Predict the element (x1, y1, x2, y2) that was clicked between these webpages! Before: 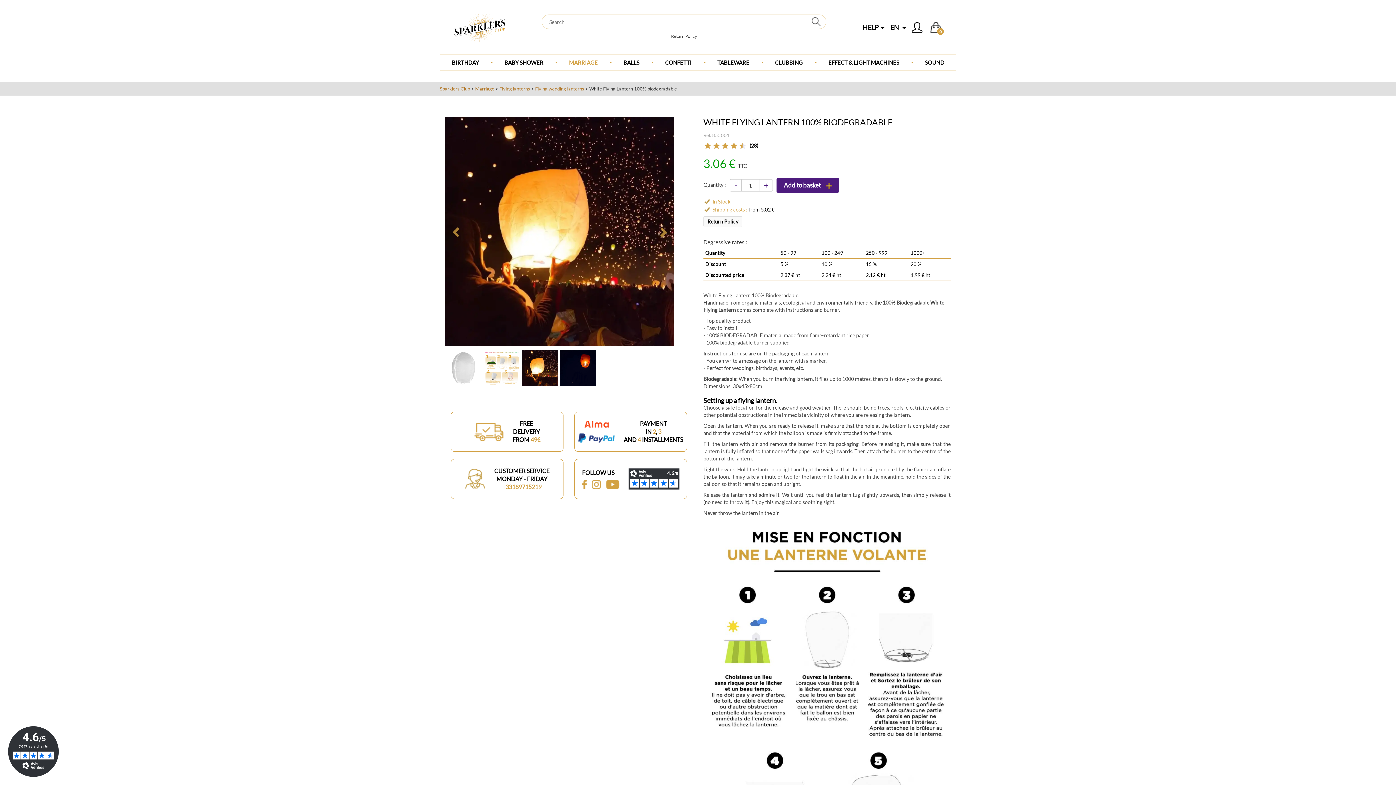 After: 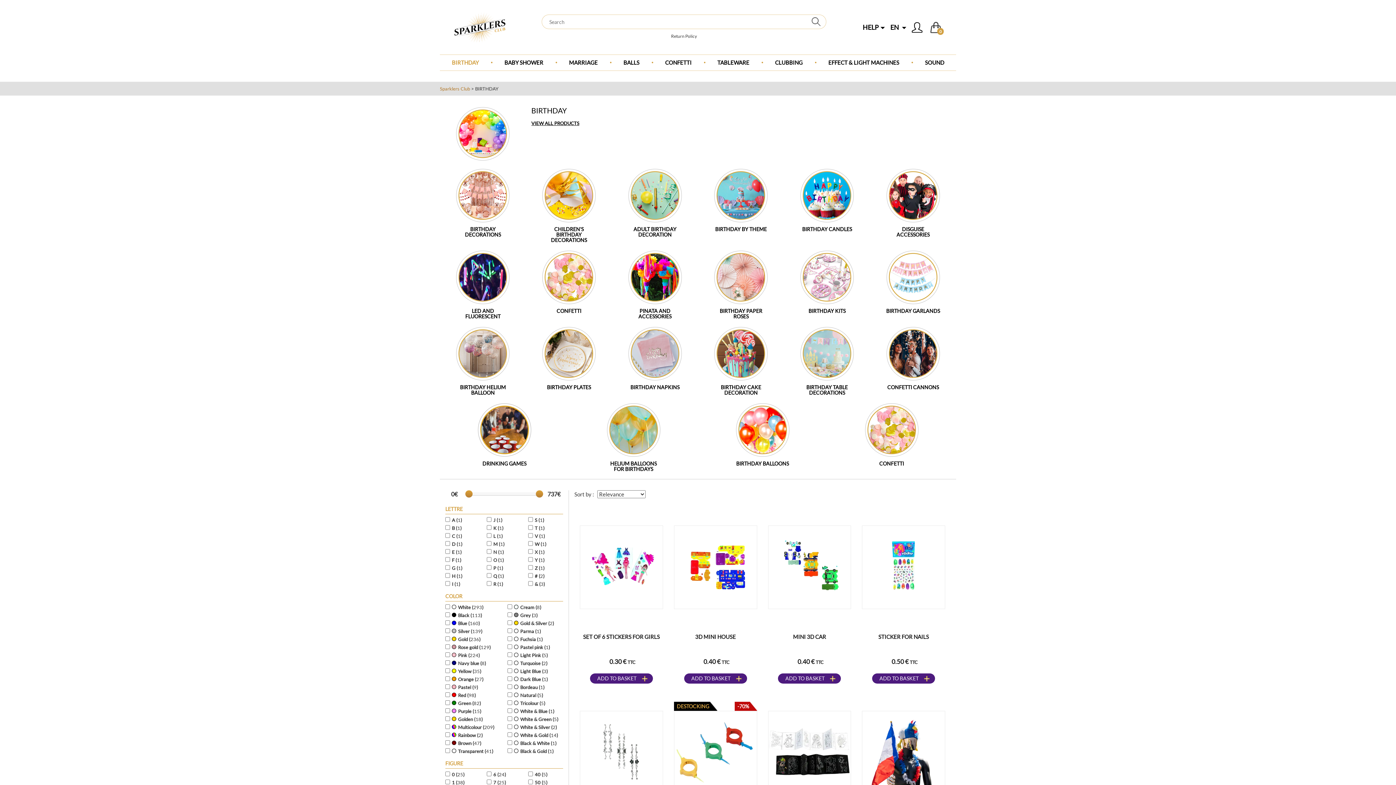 Action: label: BIRTHDAY bbox: (440, 54, 490, 70)